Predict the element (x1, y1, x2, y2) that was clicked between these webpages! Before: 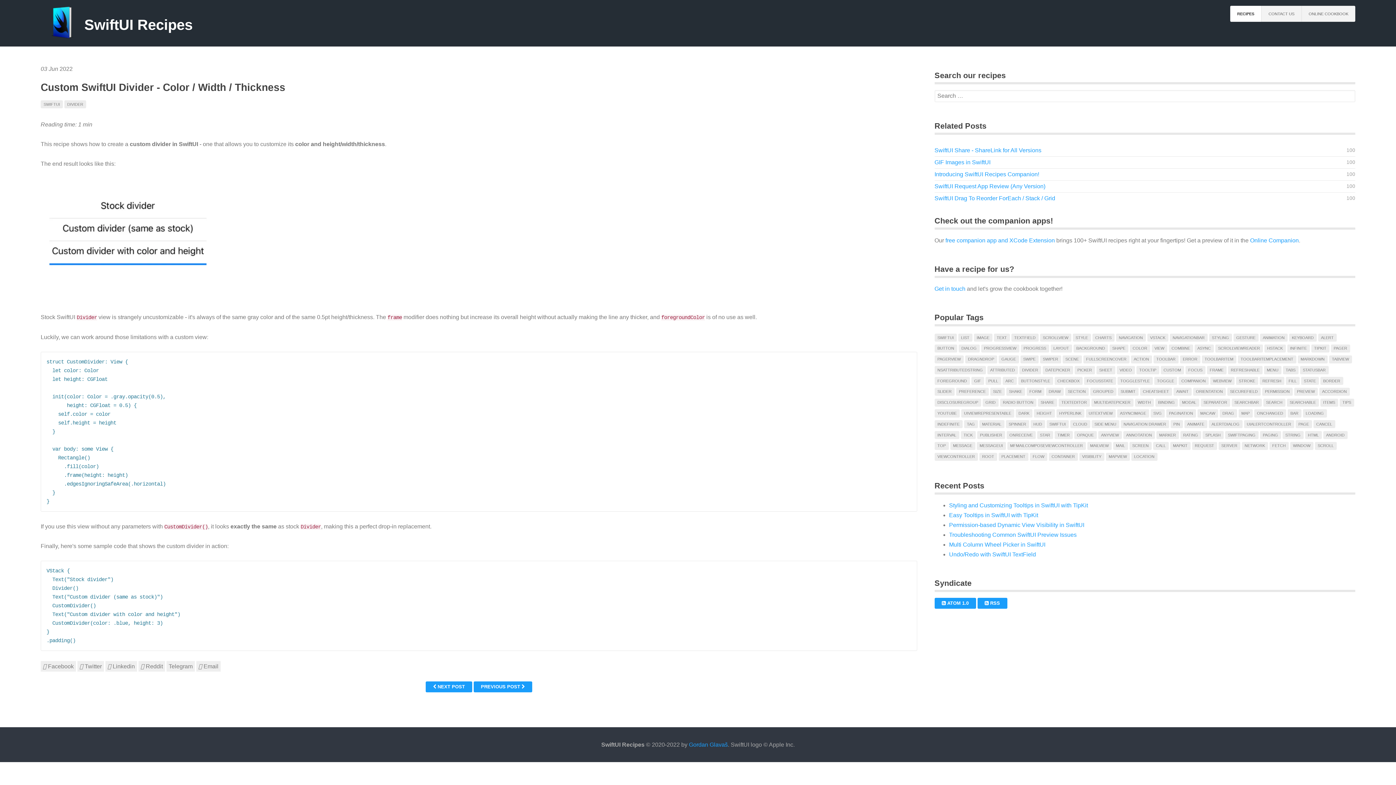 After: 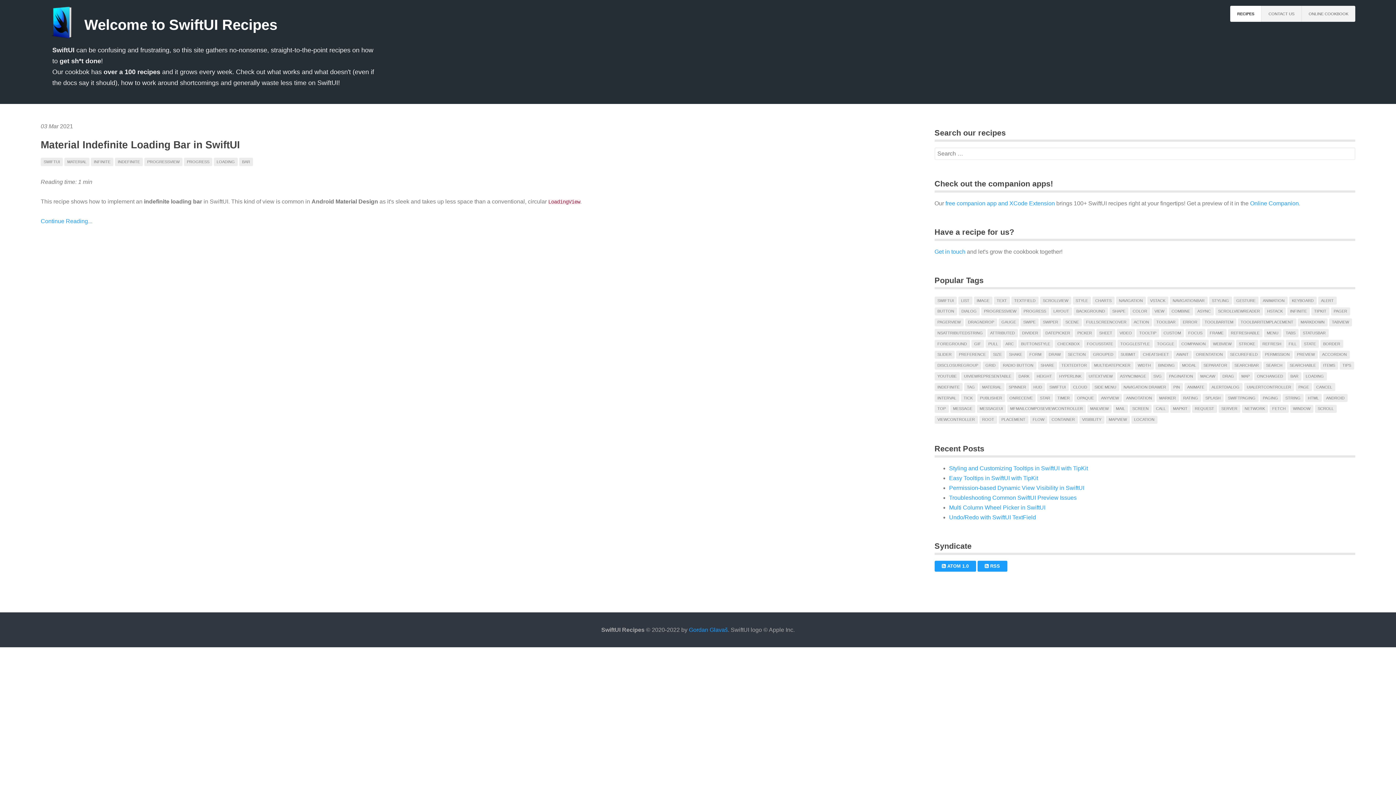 Action: label: INDEFINITE bbox: (934, 420, 962, 428)